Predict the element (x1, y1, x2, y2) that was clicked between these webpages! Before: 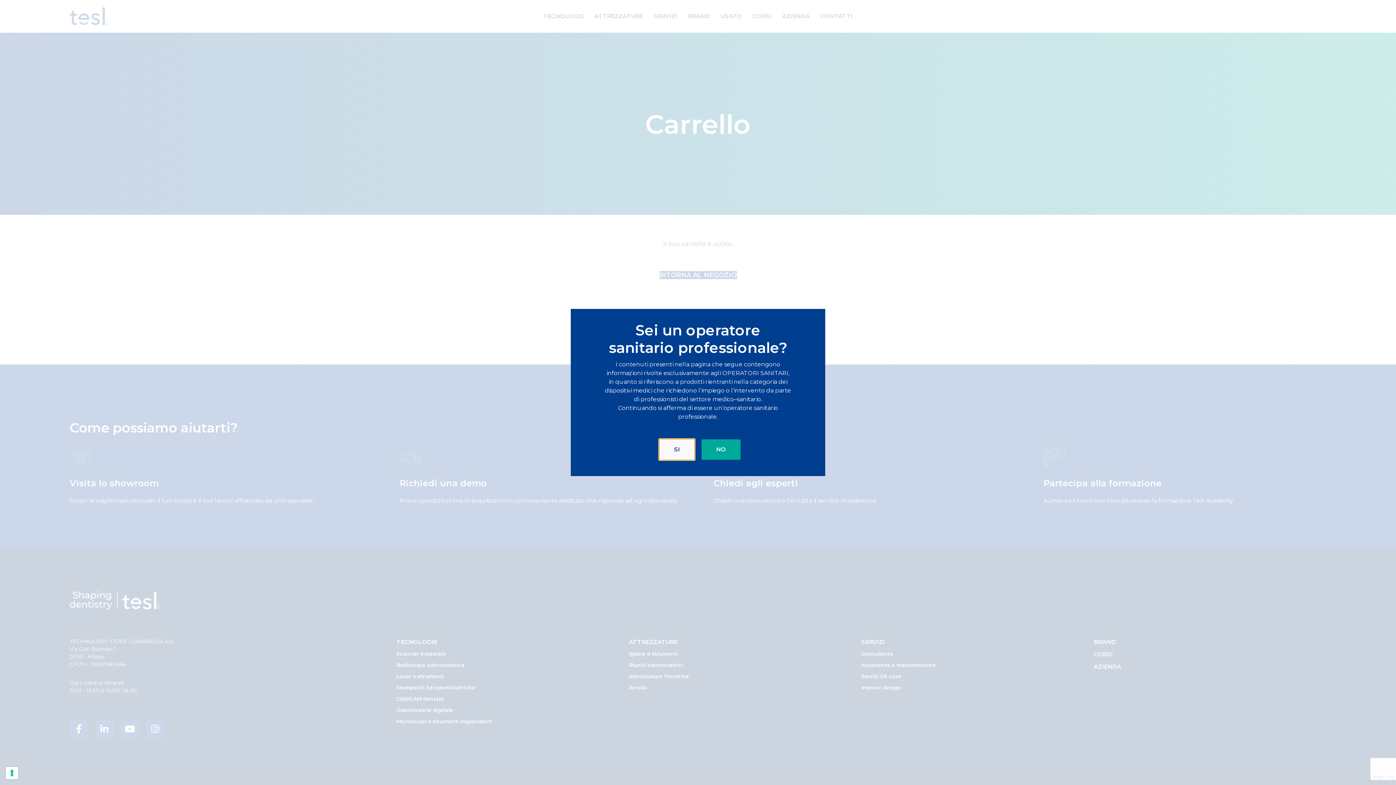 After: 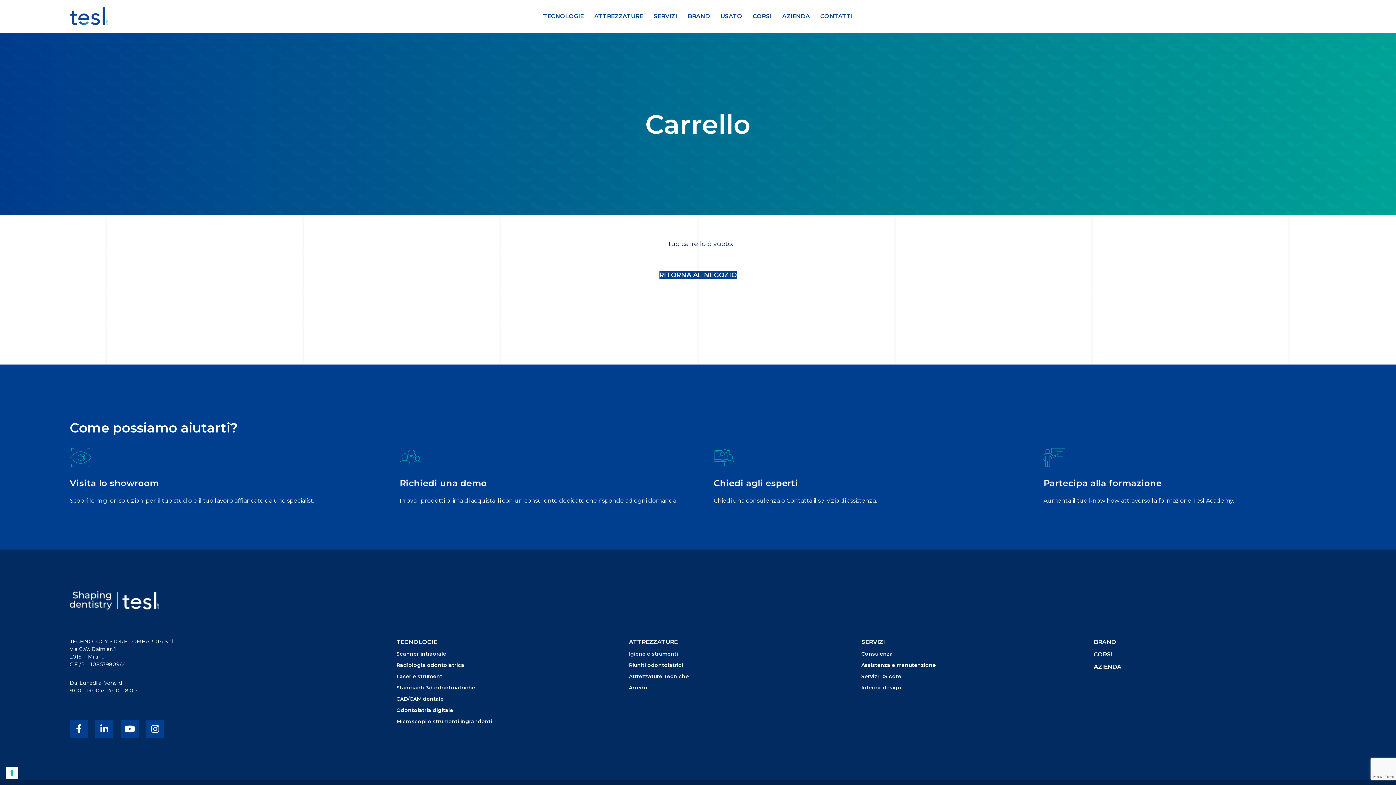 Action: label: SI bbox: (659, 439, 694, 459)